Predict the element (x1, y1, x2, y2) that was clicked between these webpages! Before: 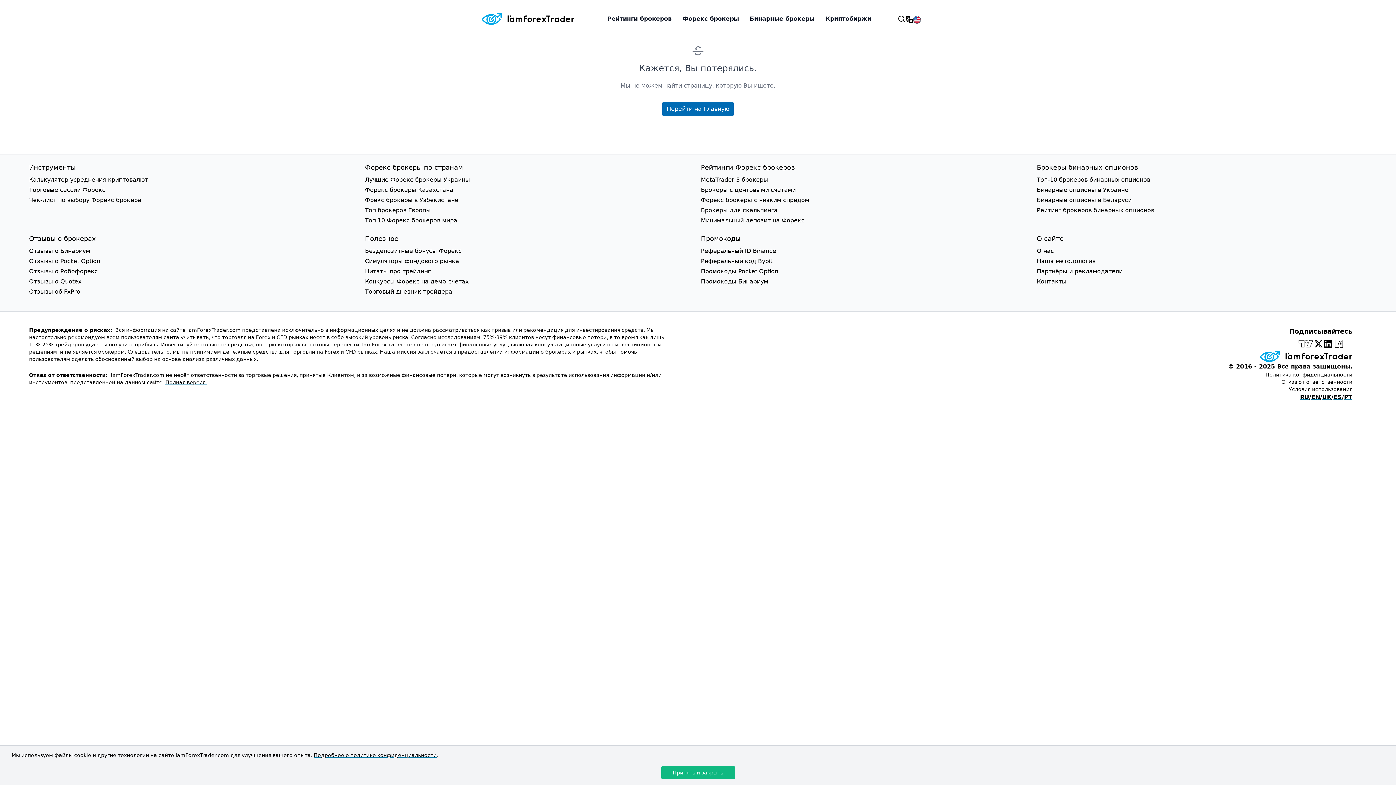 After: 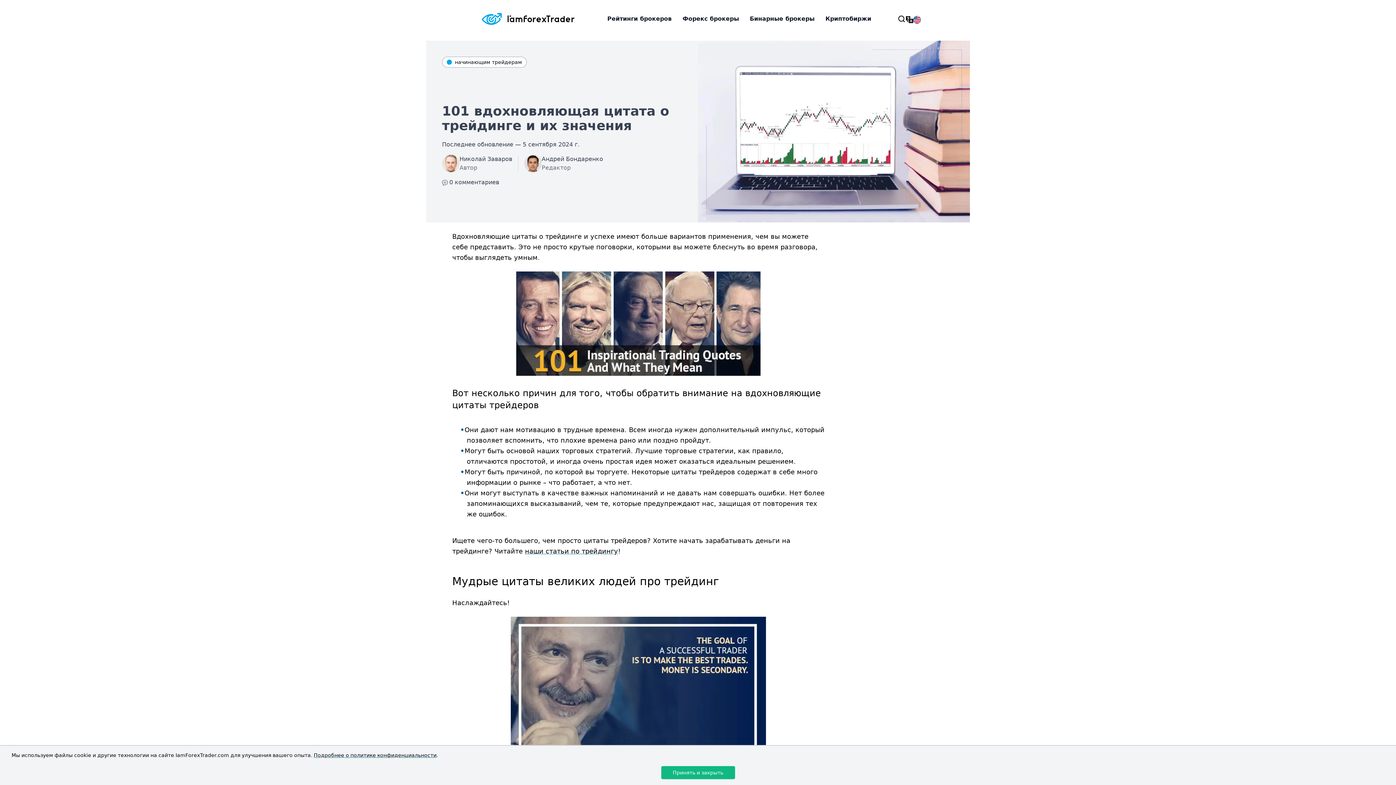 Action: bbox: (365, 266, 695, 276) label: Цитаты про трейдинг